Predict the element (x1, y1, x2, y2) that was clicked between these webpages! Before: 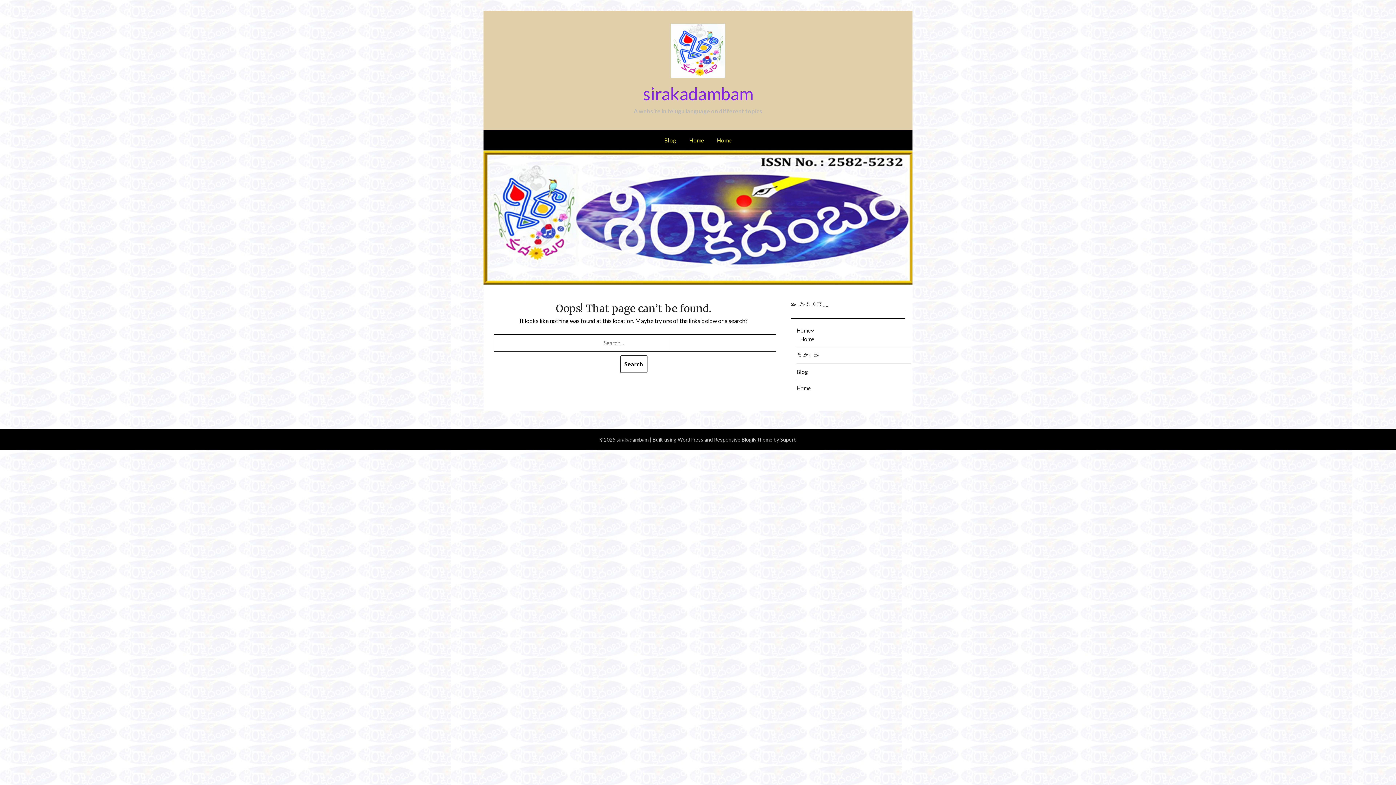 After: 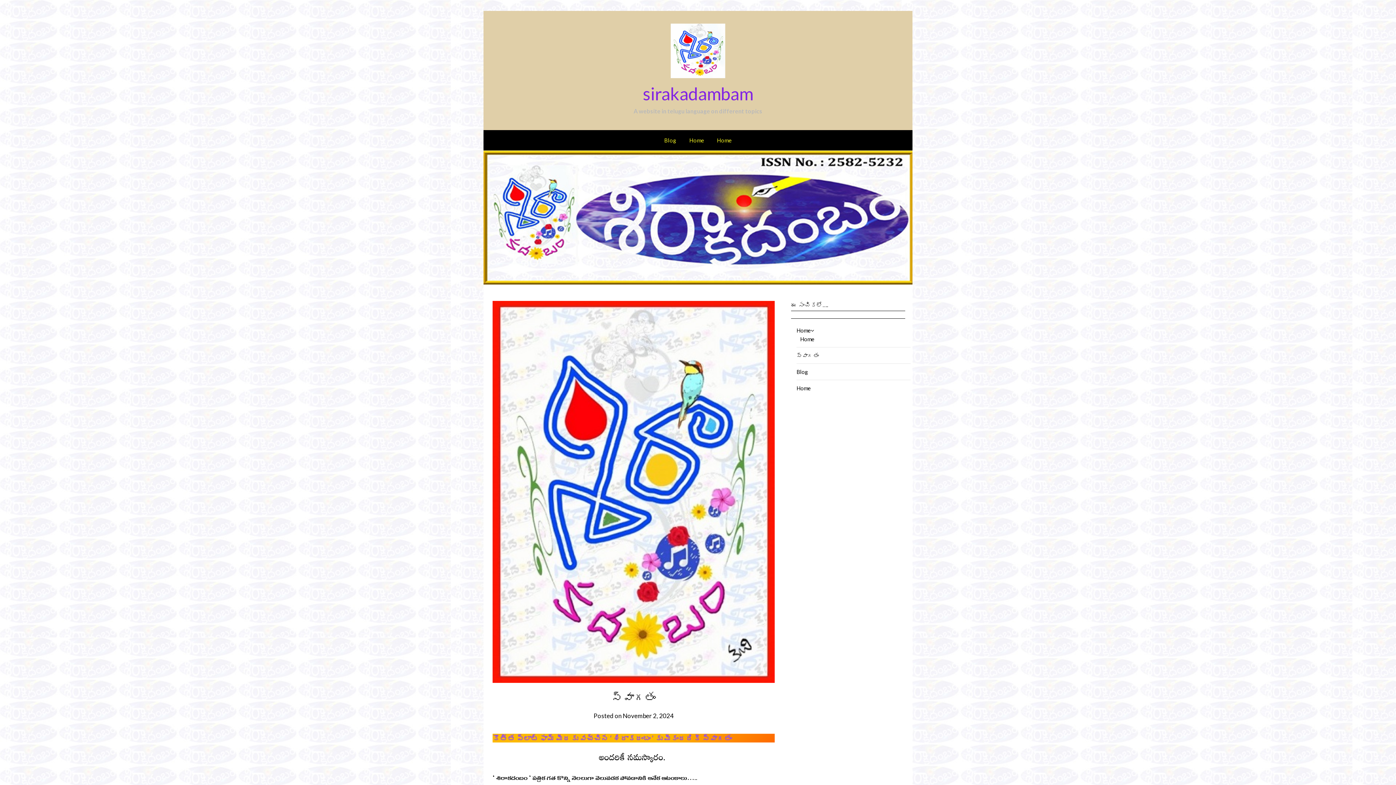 Action: label: స్వాగతం bbox: (796, 352, 818, 358)